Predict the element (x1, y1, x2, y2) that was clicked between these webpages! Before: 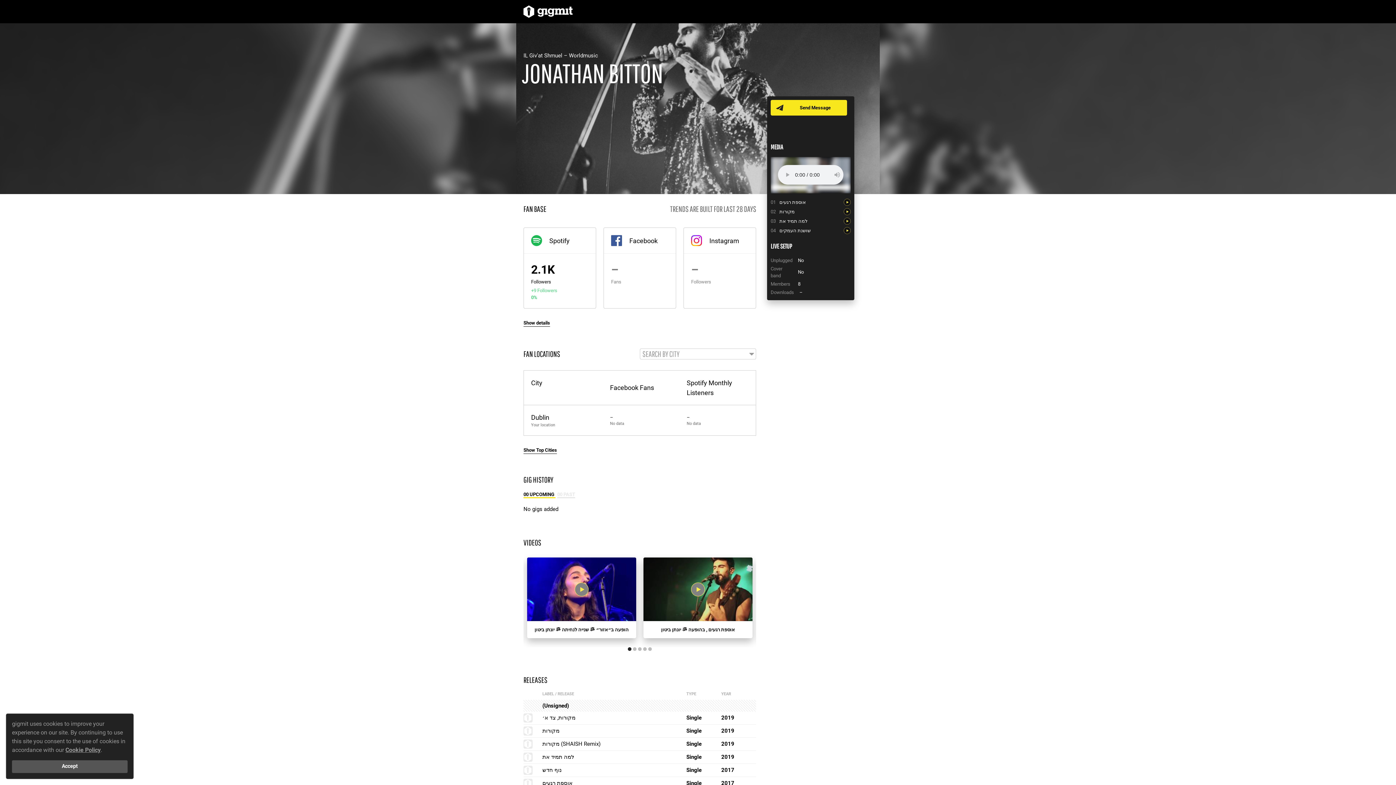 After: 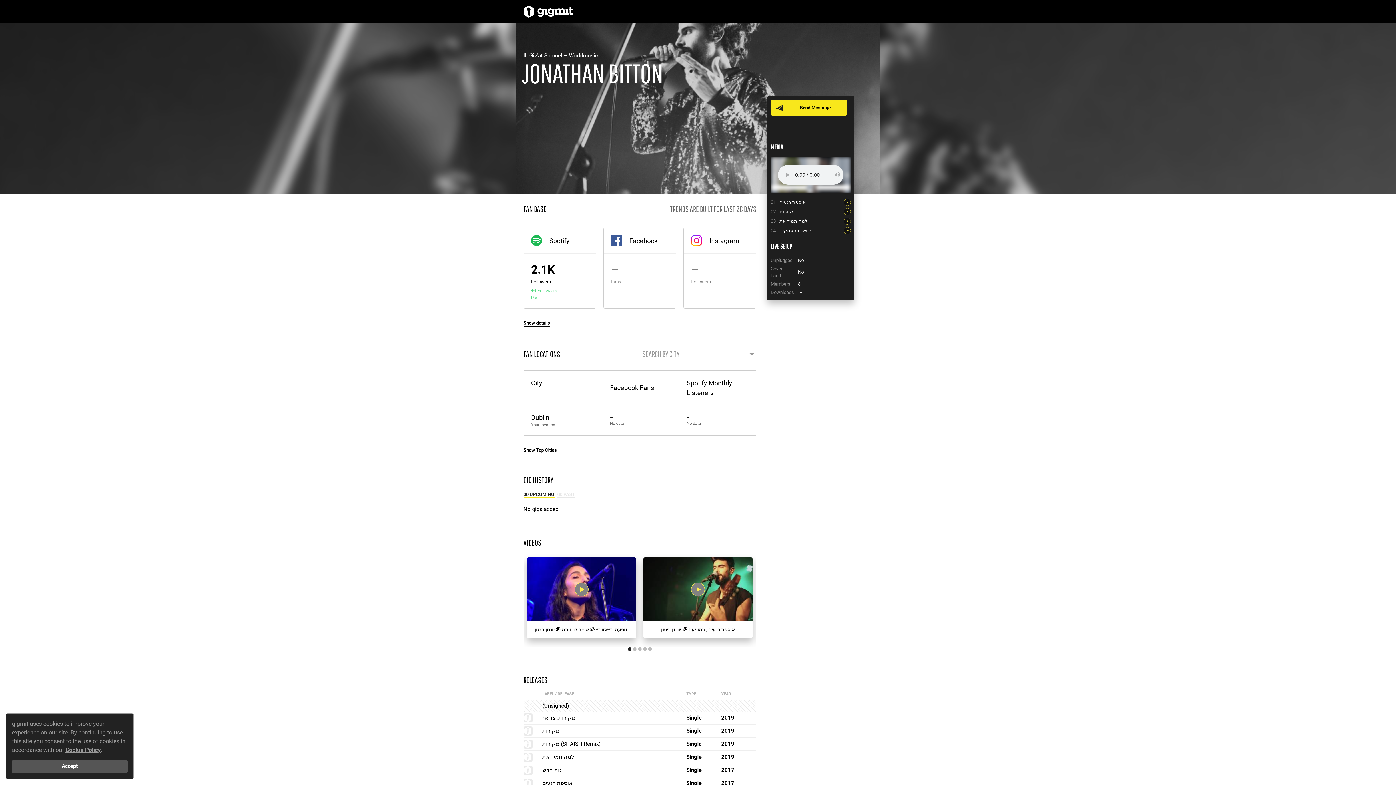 Action: label: 00 UPCOMING  bbox: (523, 492, 555, 498)